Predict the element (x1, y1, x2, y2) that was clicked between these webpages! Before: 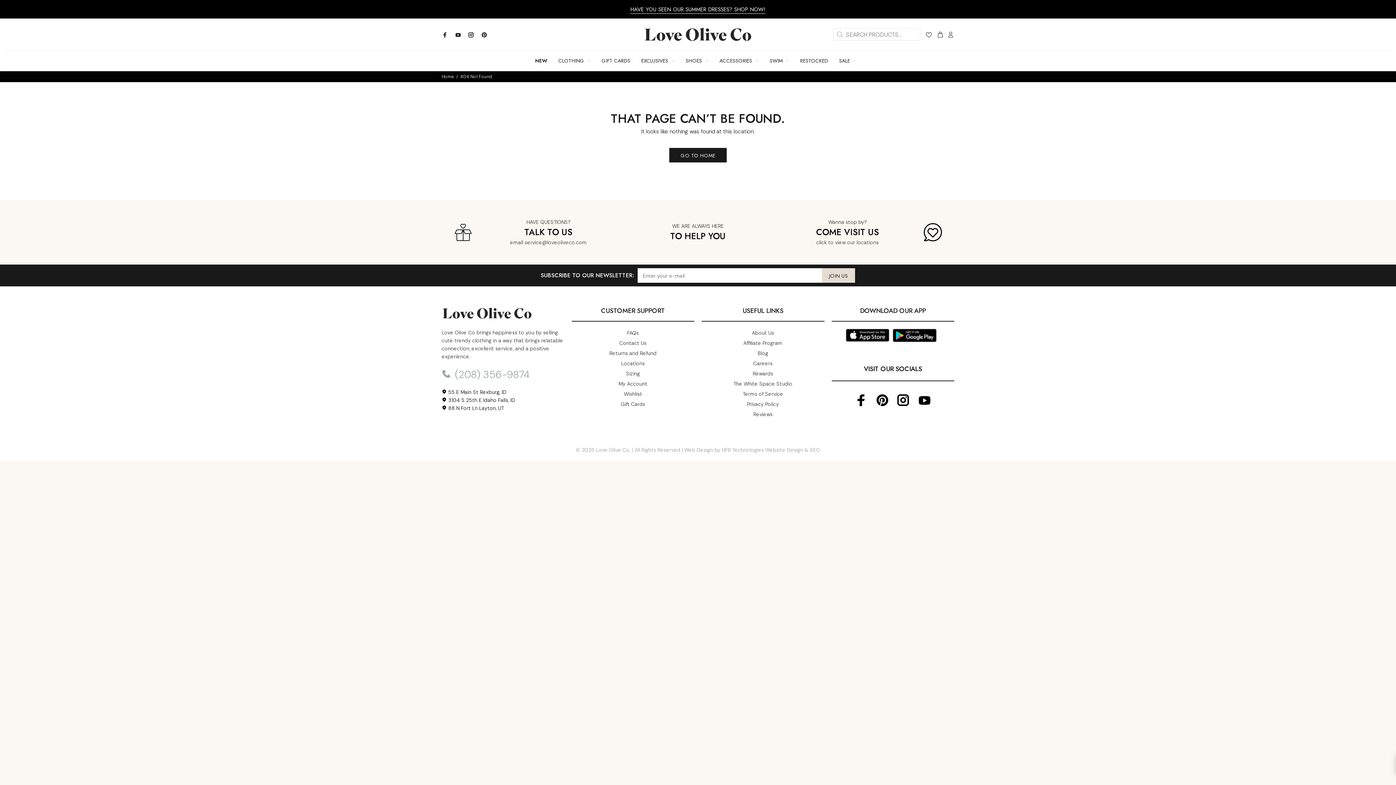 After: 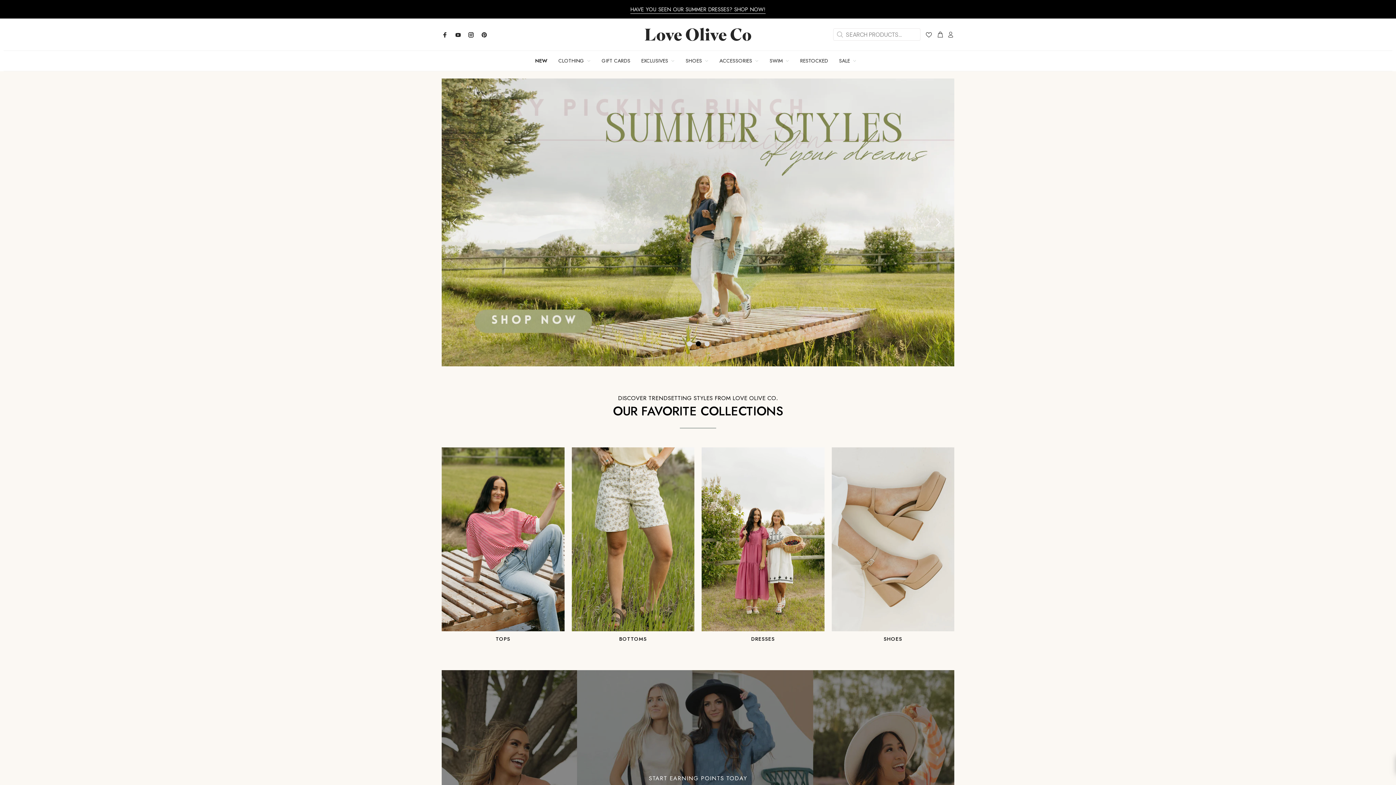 Action: bbox: (643, 25, 752, 43)